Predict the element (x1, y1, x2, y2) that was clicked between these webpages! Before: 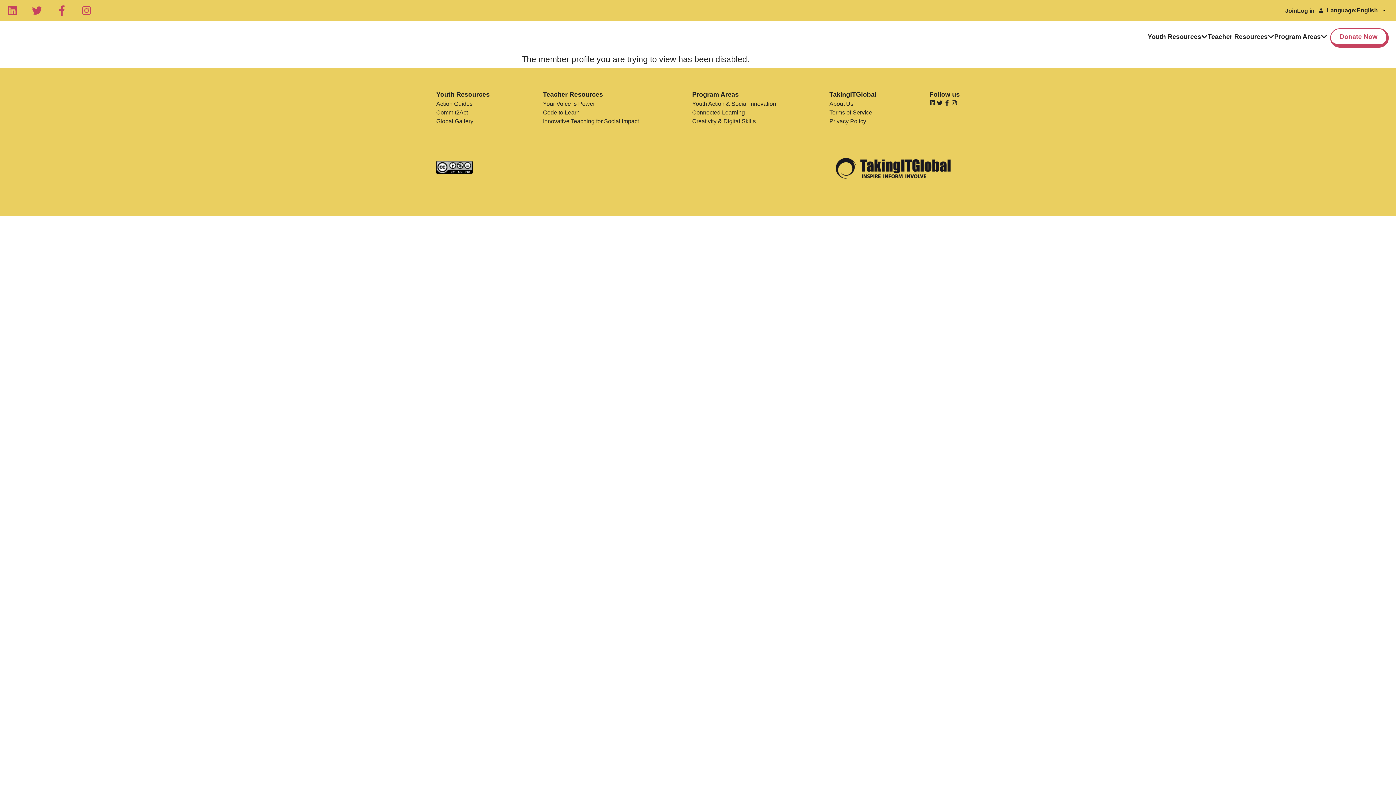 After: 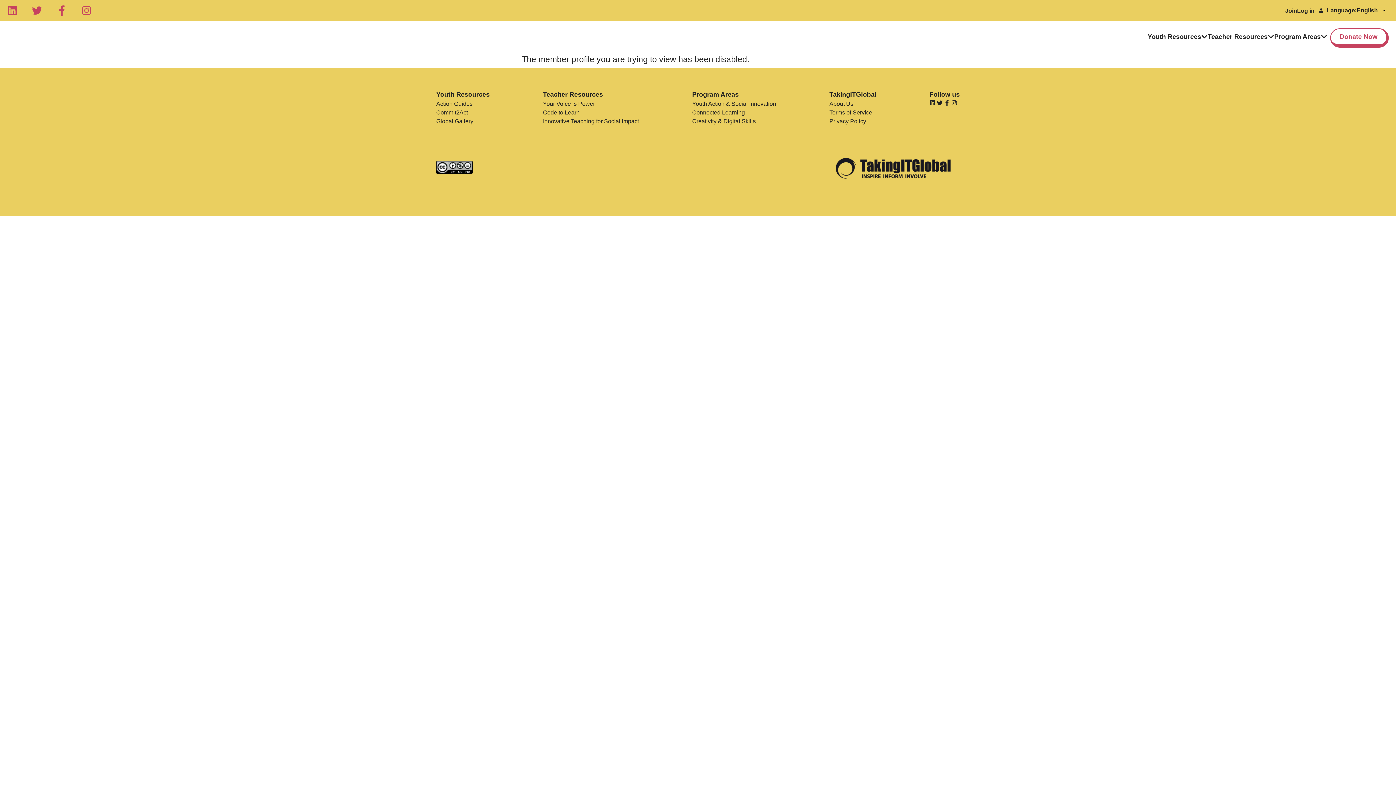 Action: bbox: (543, 99, 639, 108) label: Your Voice is Power